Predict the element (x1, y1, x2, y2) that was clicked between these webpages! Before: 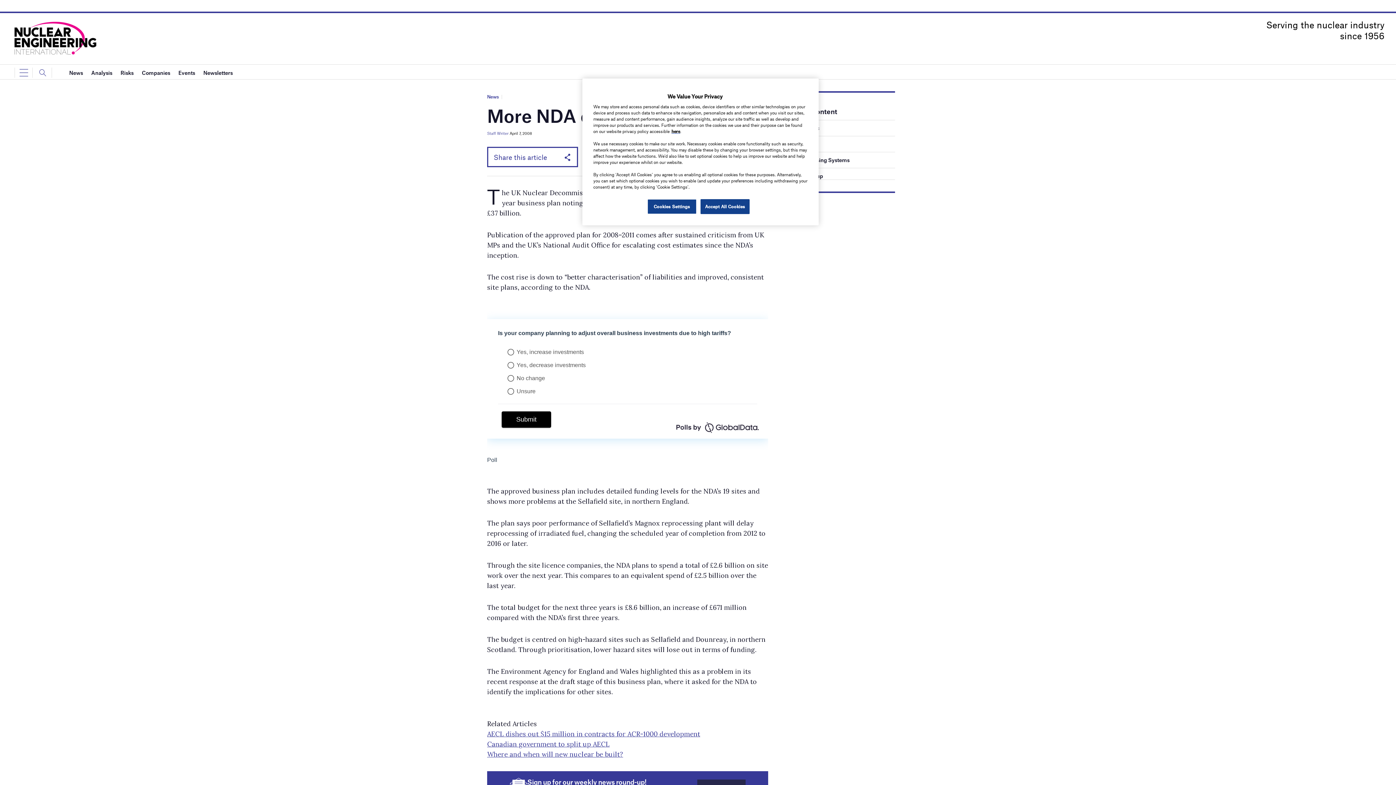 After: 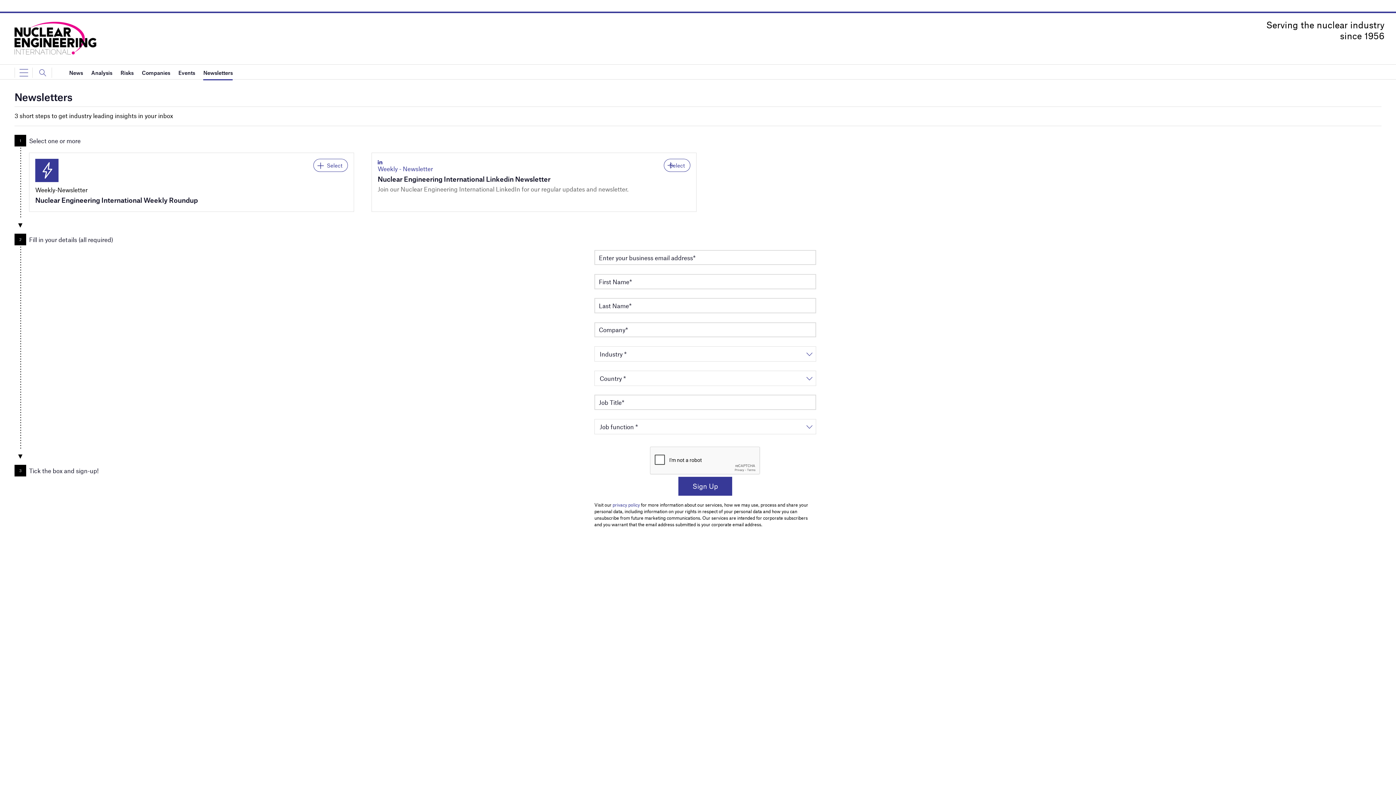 Action: label: Newsletters bbox: (203, 65, 232, 80)